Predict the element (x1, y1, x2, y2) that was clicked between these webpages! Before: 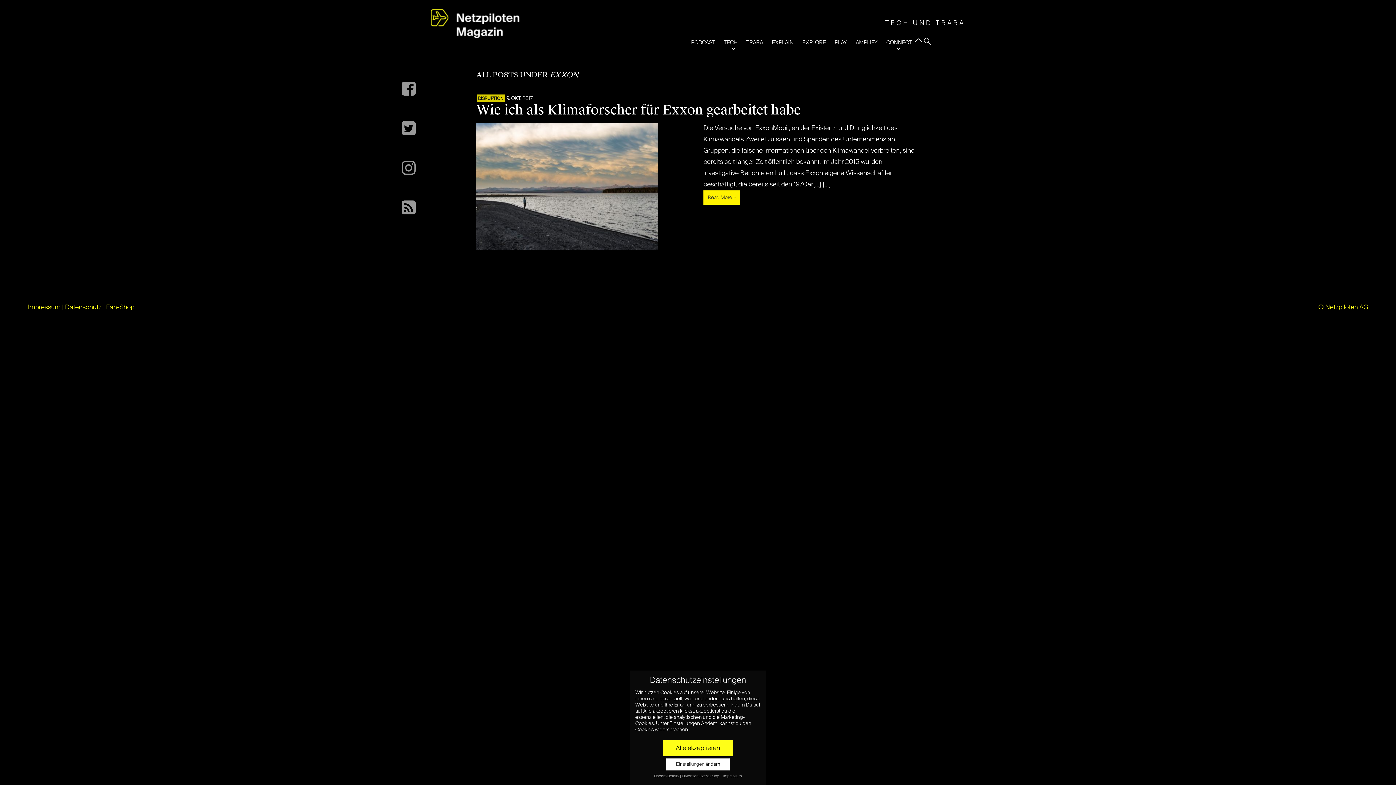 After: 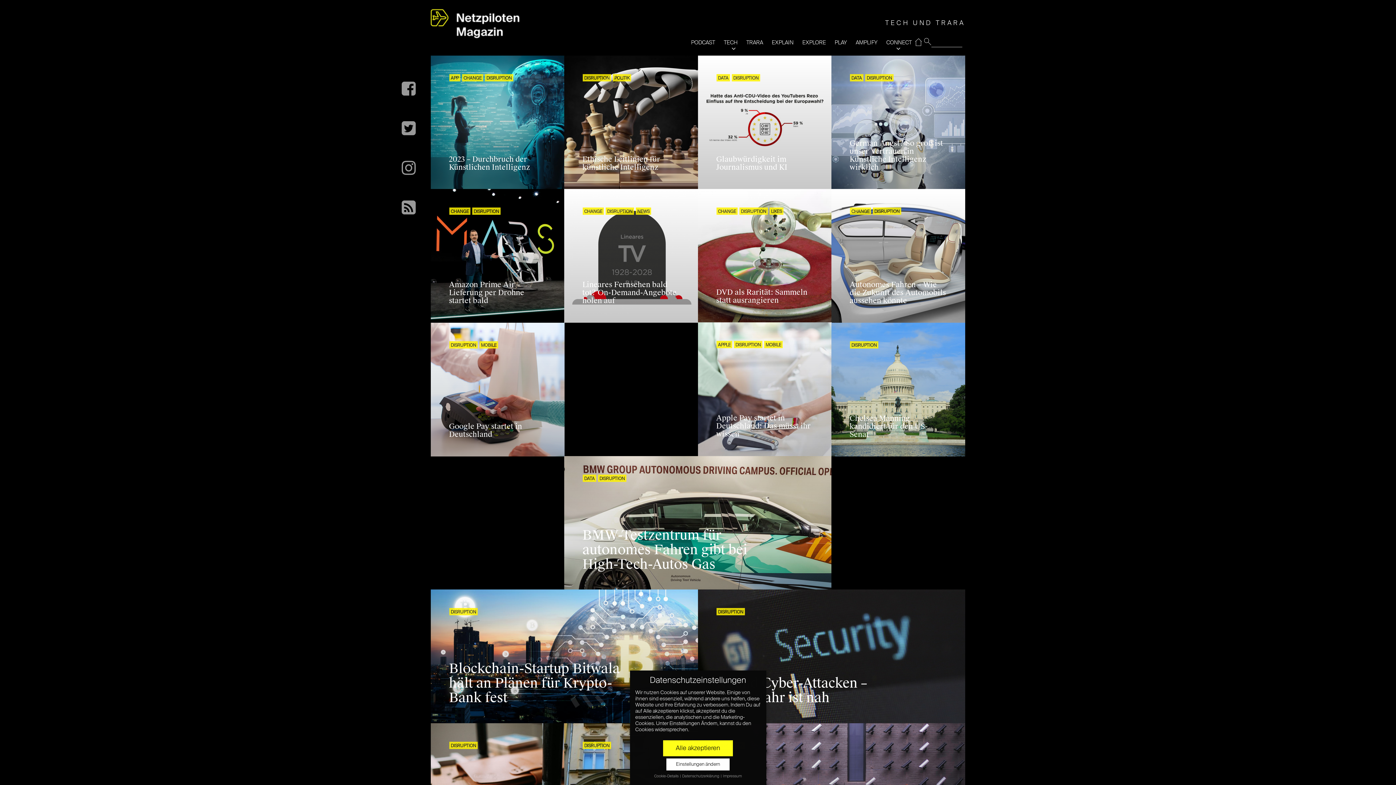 Action: bbox: (476, 94, 505, 101) label: DISRUPTION